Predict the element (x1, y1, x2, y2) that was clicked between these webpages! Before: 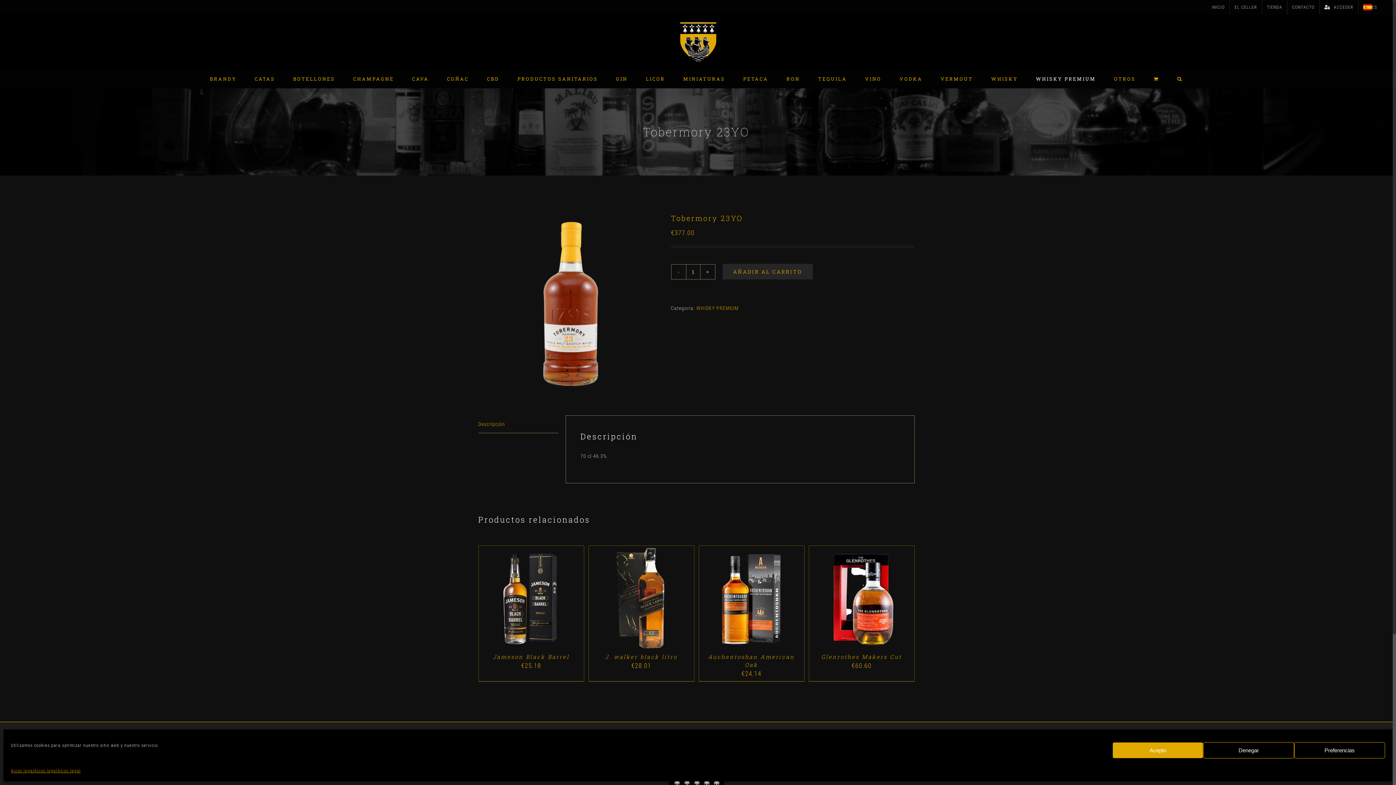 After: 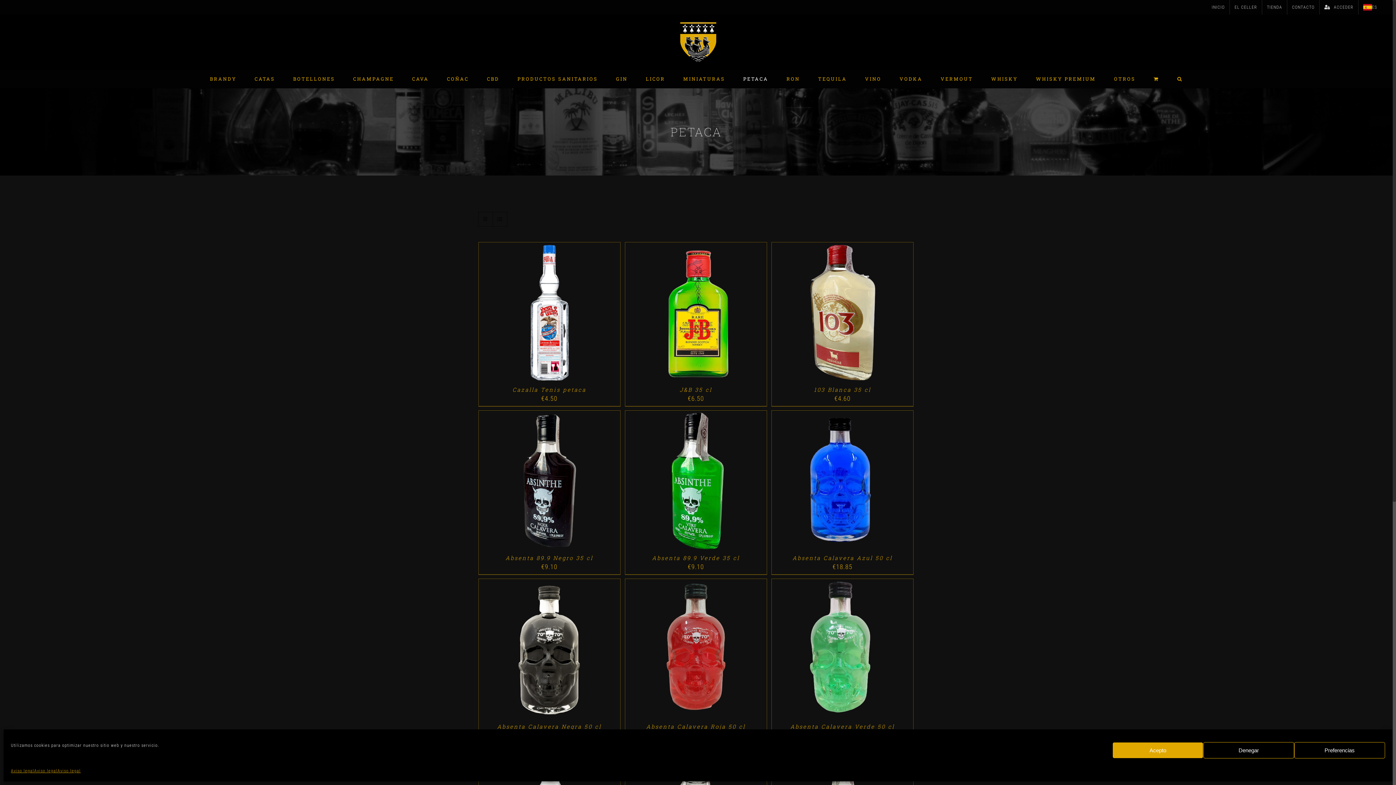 Action: bbox: (743, 69, 768, 88) label: PETACA